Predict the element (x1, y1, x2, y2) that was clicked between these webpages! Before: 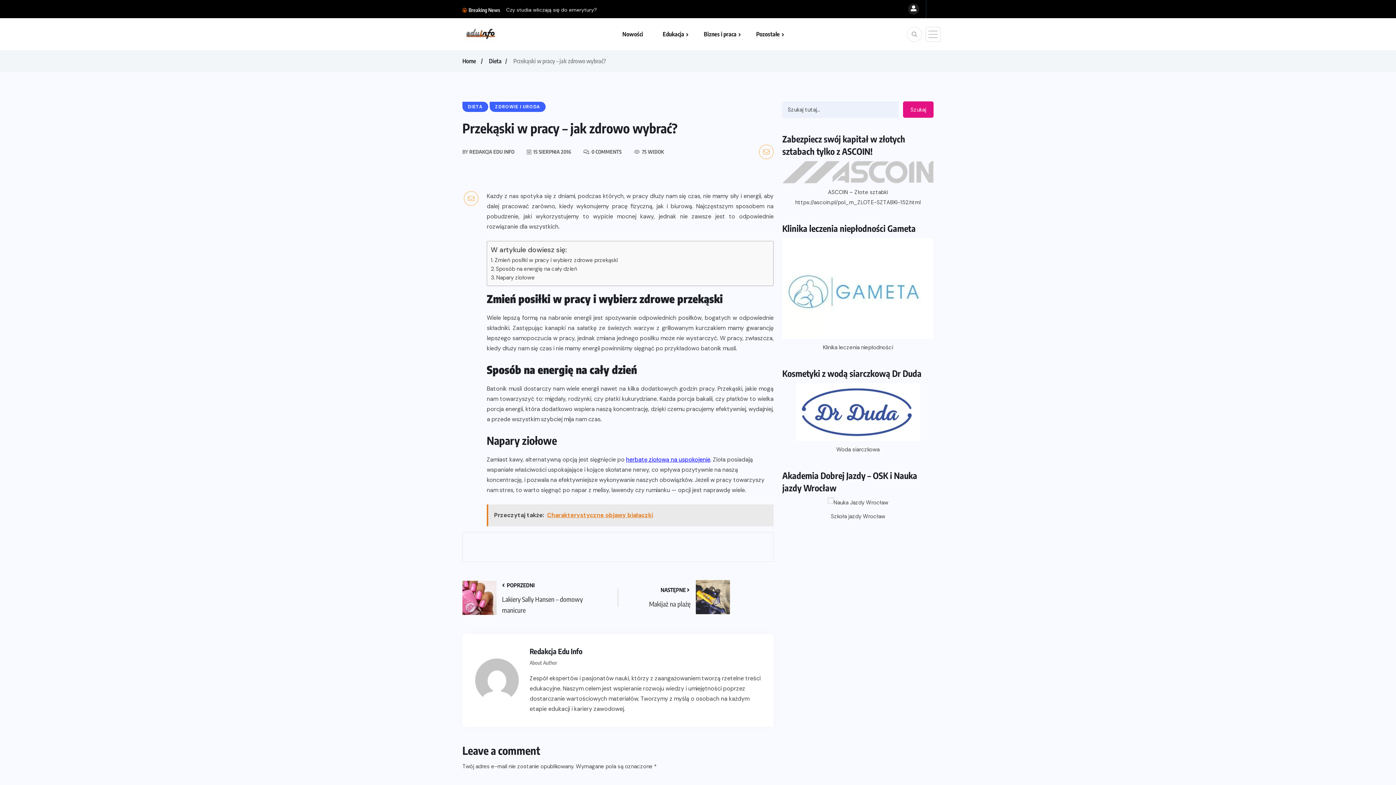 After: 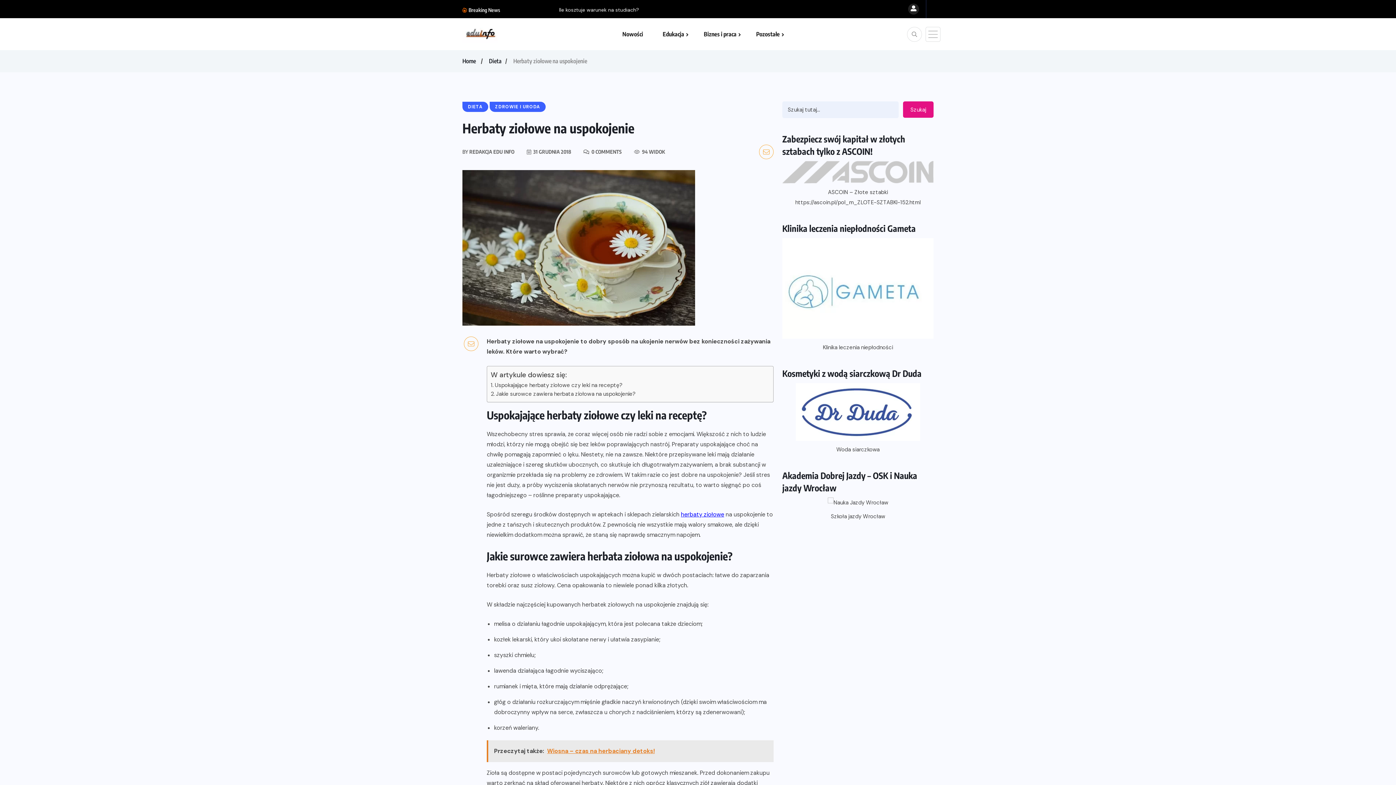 Action: label: herbatę ziołową na uspokojenie bbox: (626, 454, 710, 465)